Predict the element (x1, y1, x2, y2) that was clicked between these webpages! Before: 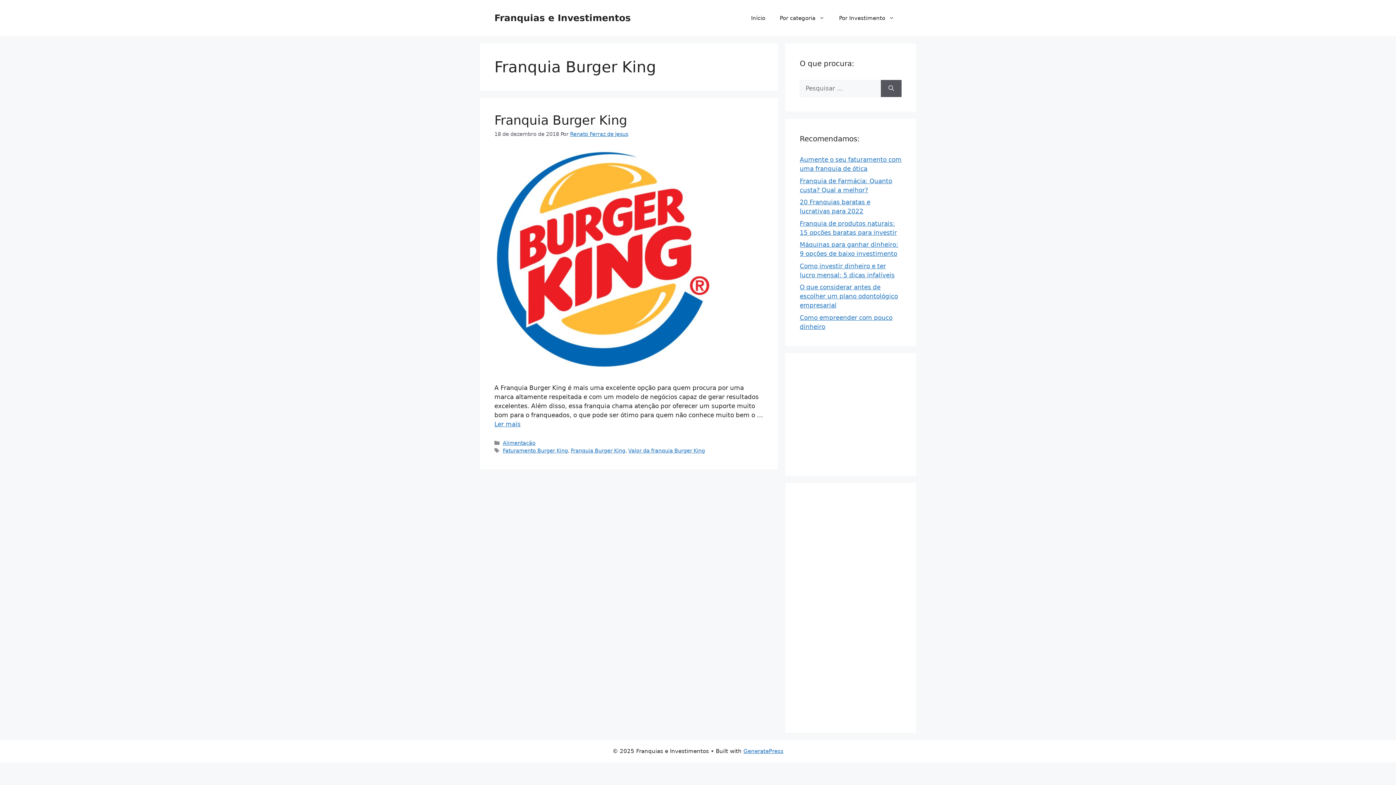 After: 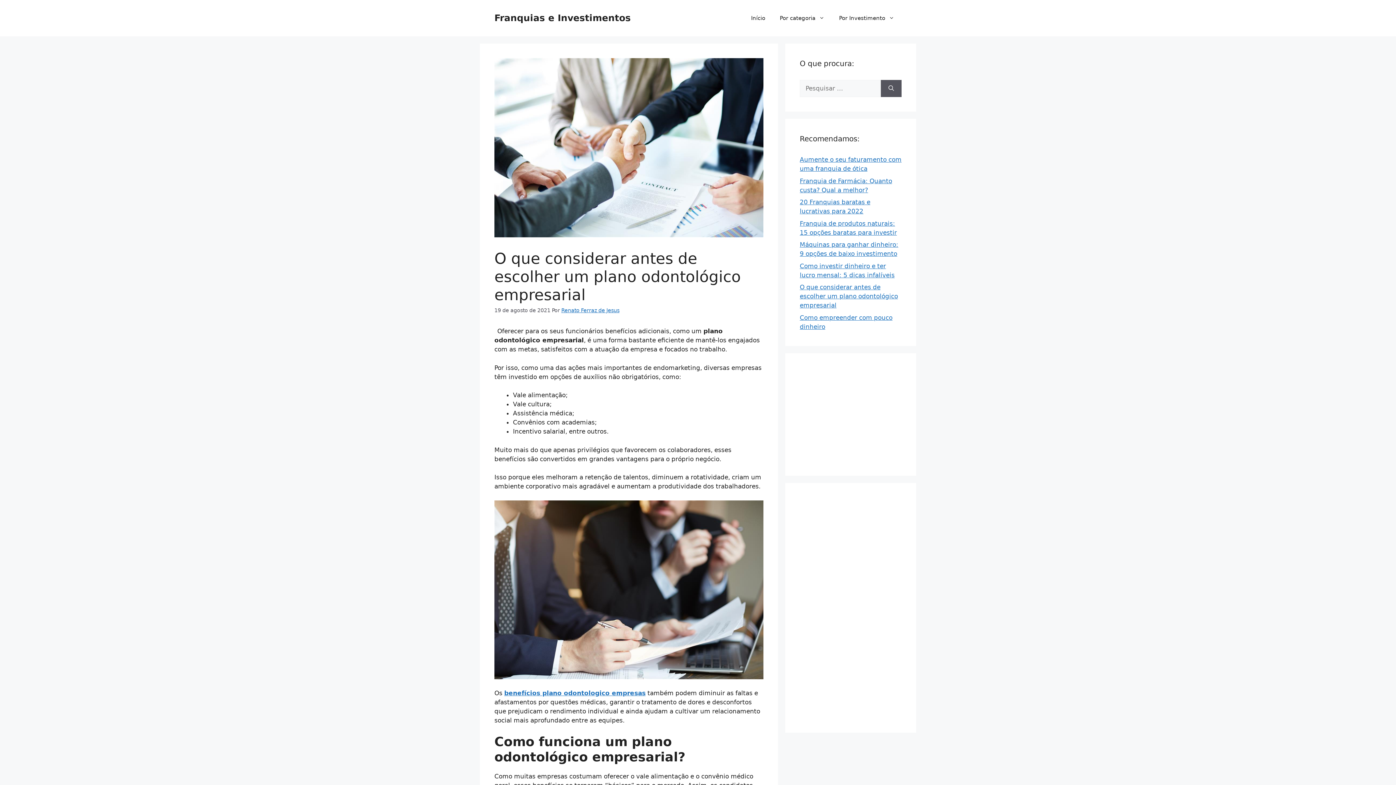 Action: bbox: (800, 283, 898, 309) label: O que considerar antes de escolher um plano odontológico empresarial